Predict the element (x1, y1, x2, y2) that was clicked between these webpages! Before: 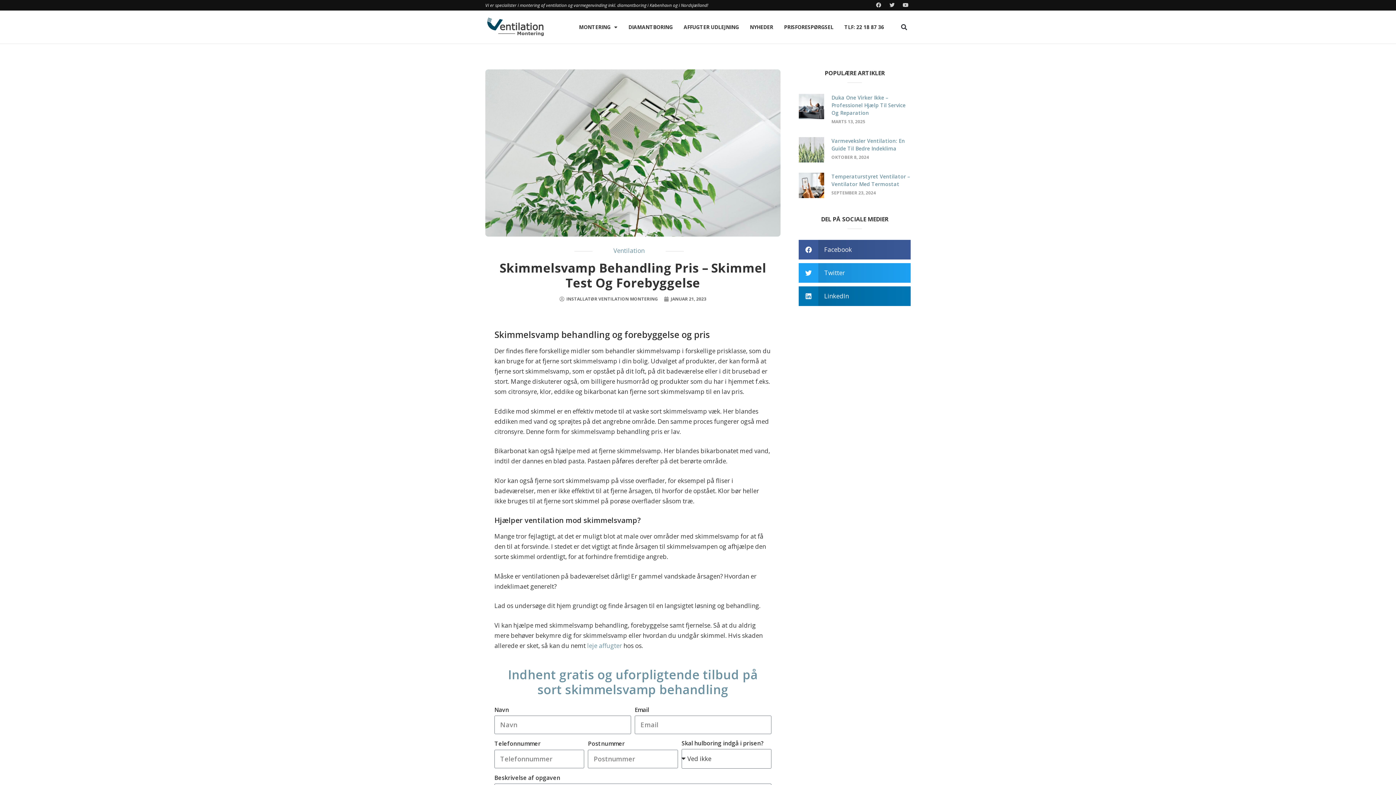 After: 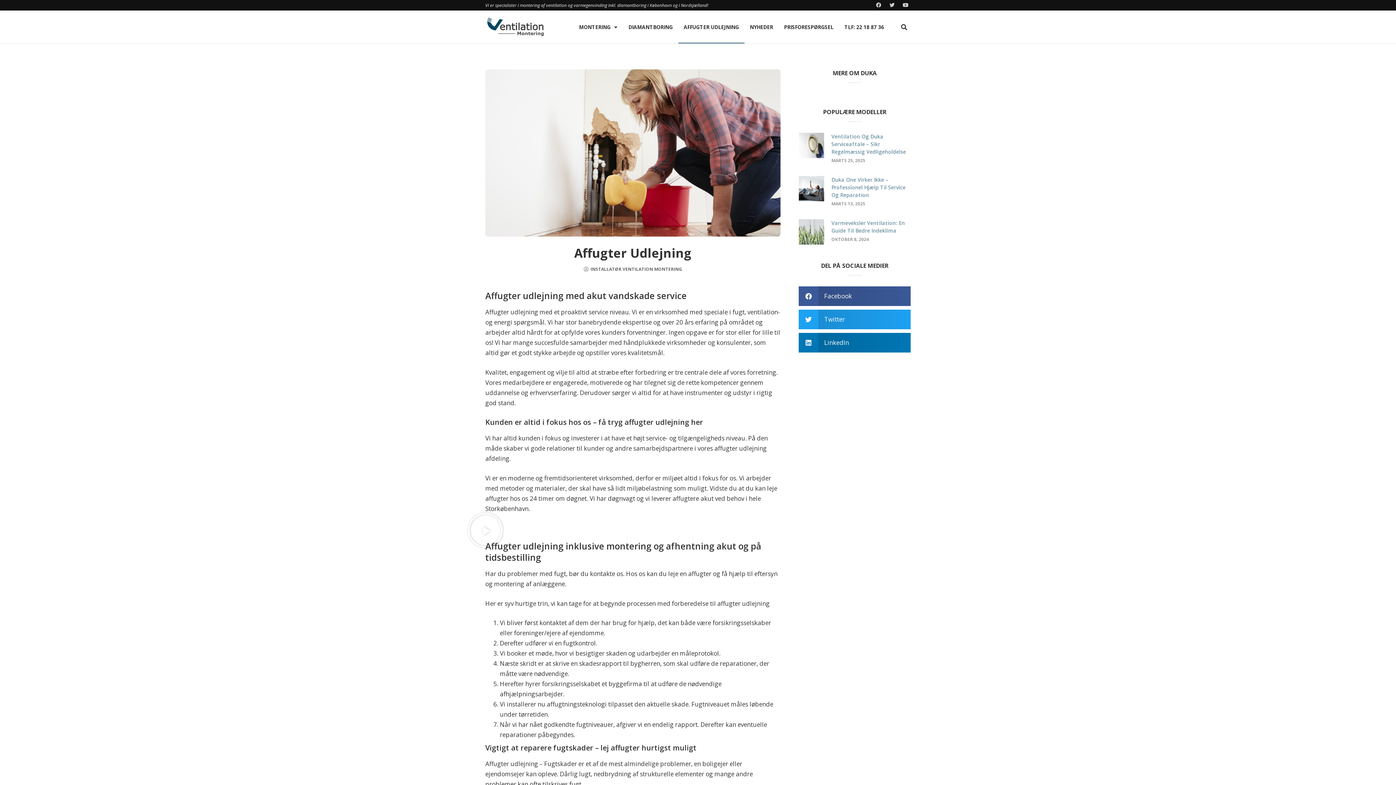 Action: bbox: (585, 641, 622, 650) label:  leje affugter